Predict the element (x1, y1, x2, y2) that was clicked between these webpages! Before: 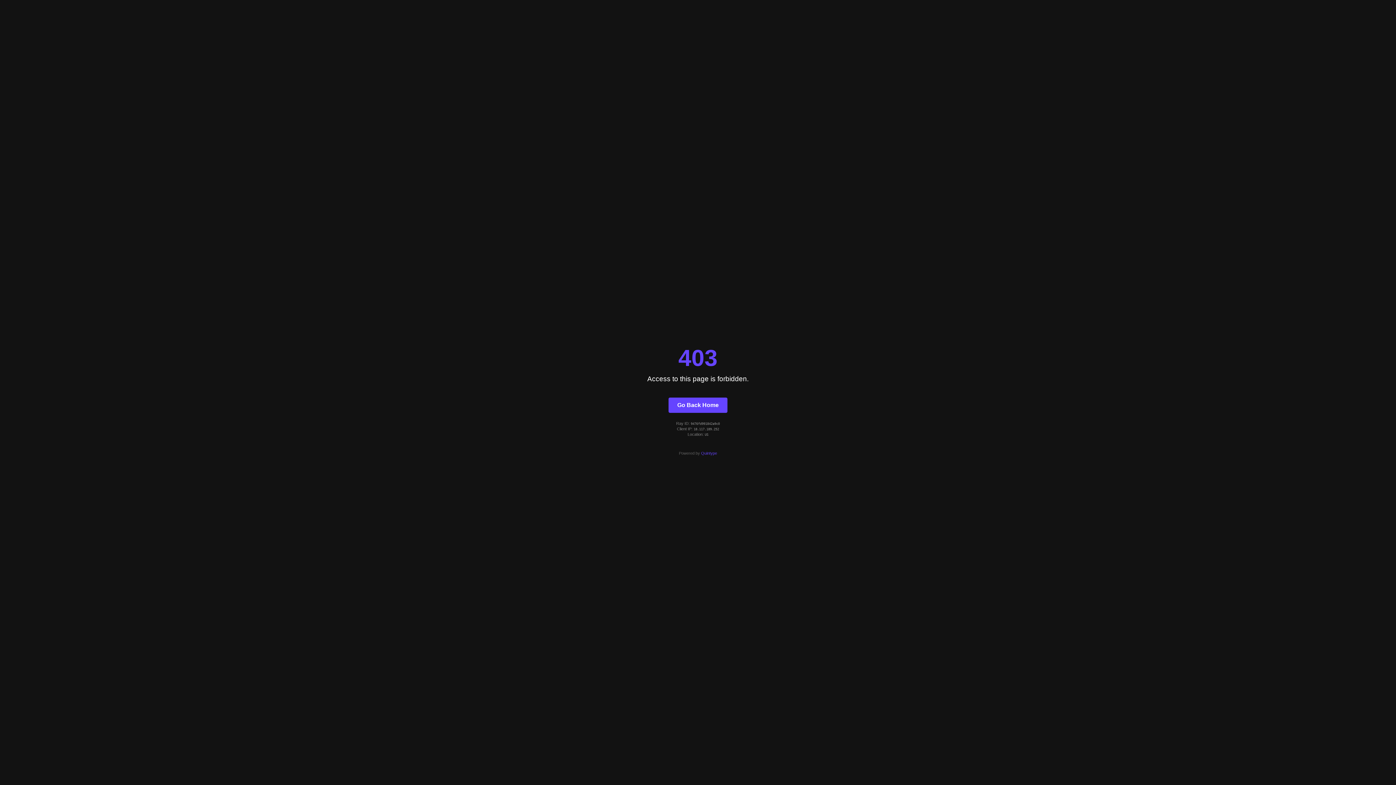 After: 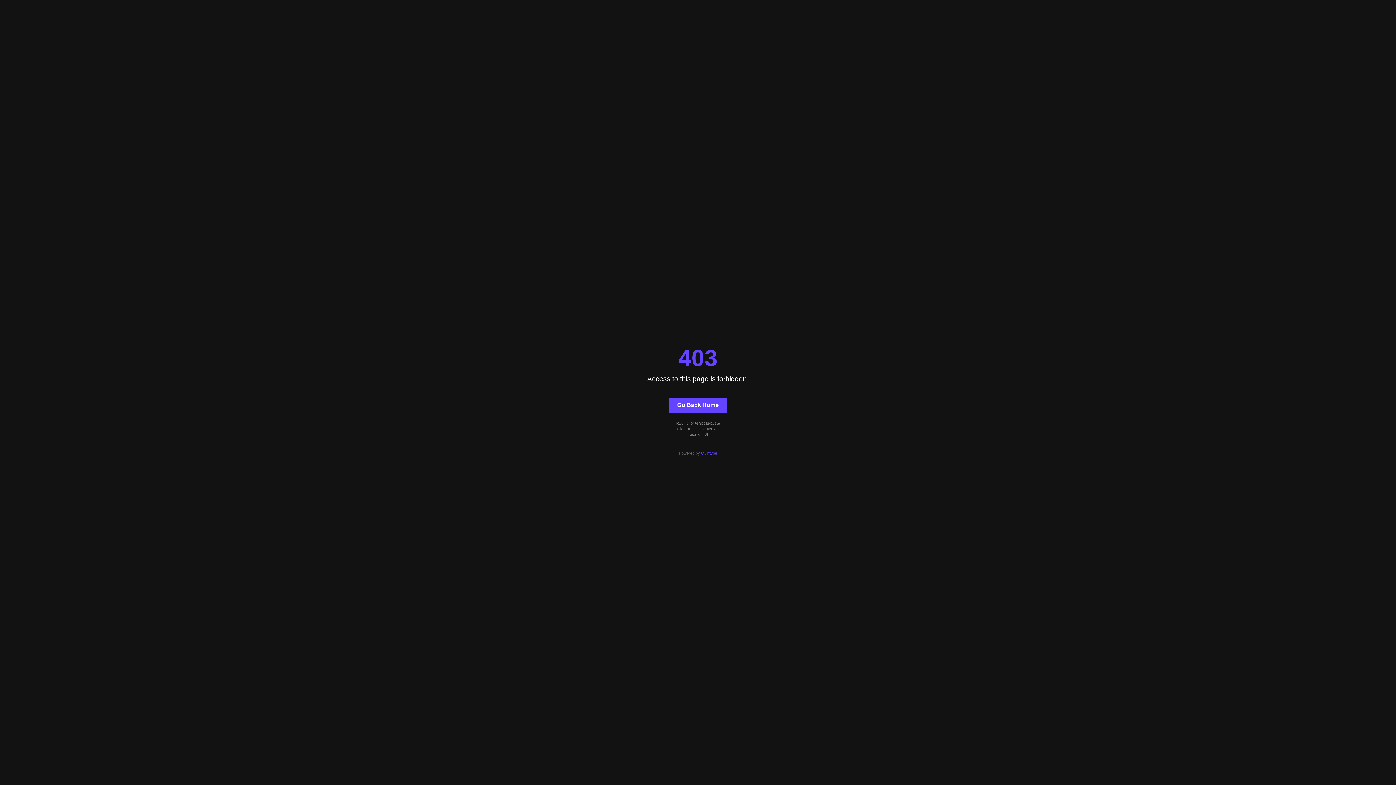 Action: bbox: (701, 451, 717, 455) label: Quintype